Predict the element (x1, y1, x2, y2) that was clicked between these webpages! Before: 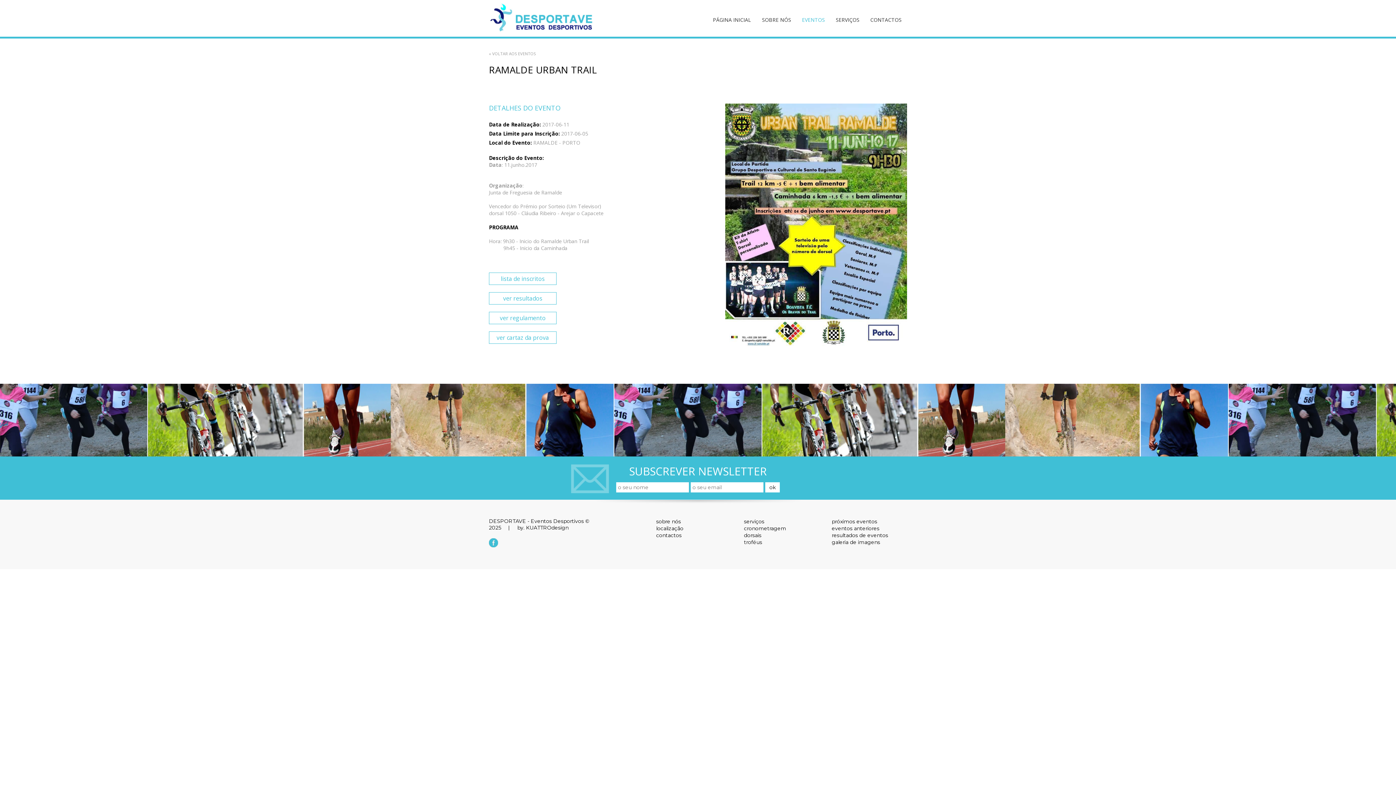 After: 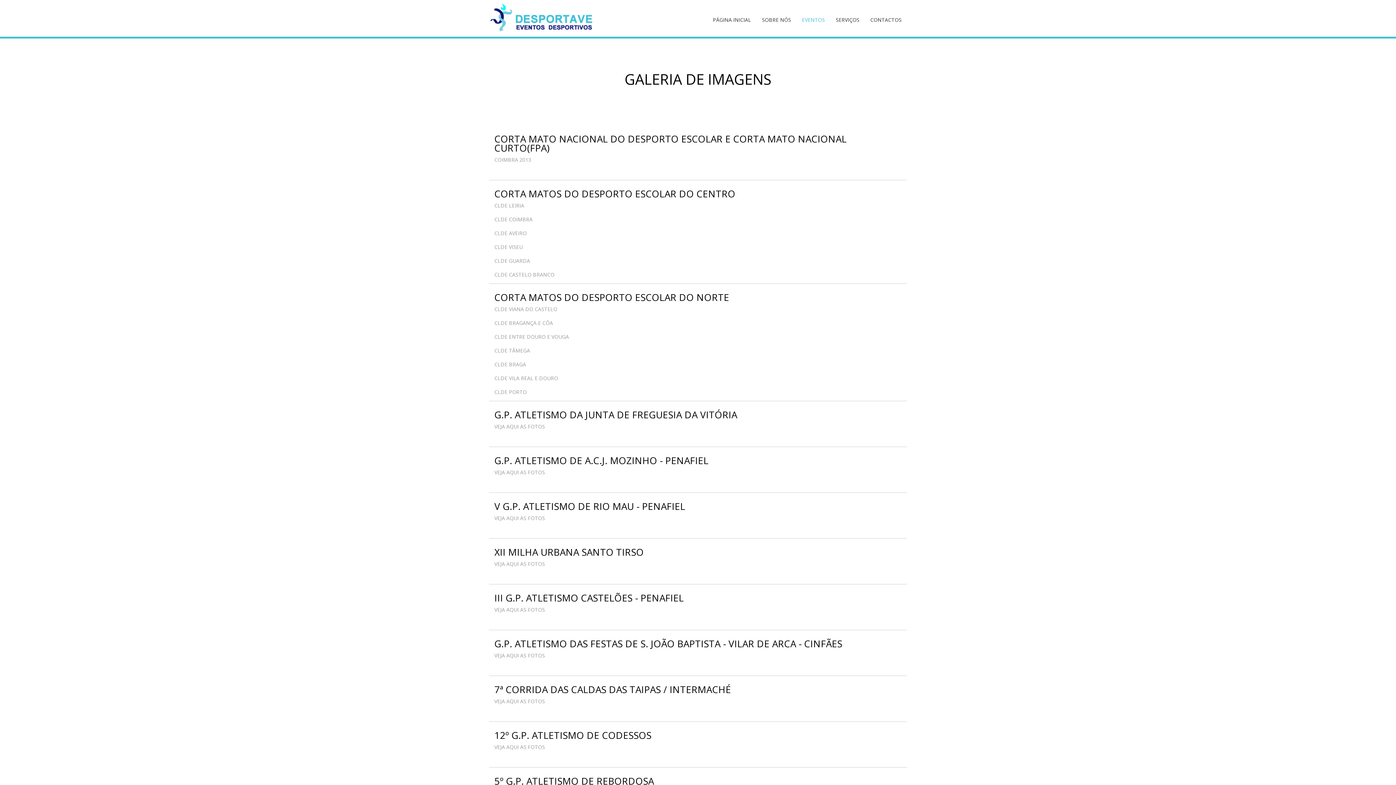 Action: bbox: (832, 539, 880, 545) label: galeria de imagens